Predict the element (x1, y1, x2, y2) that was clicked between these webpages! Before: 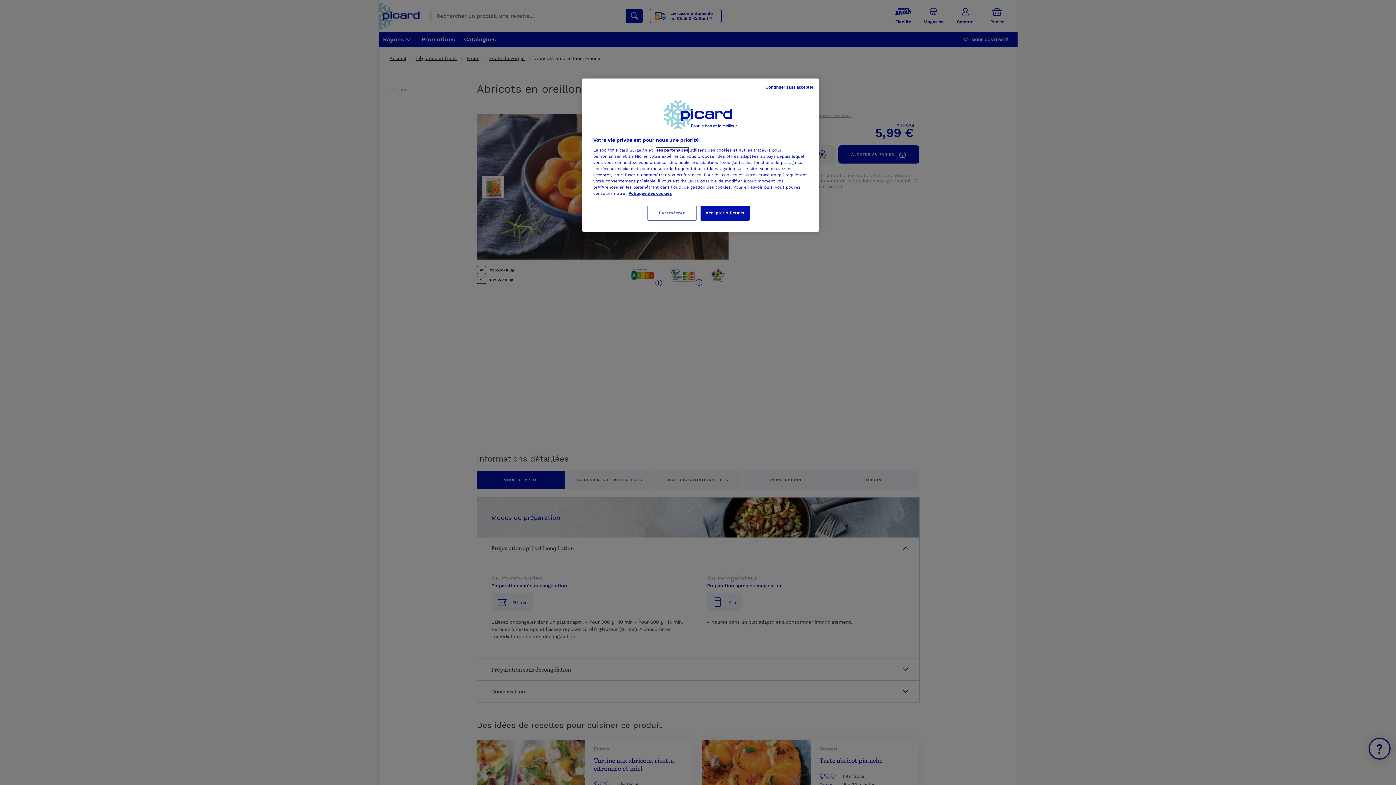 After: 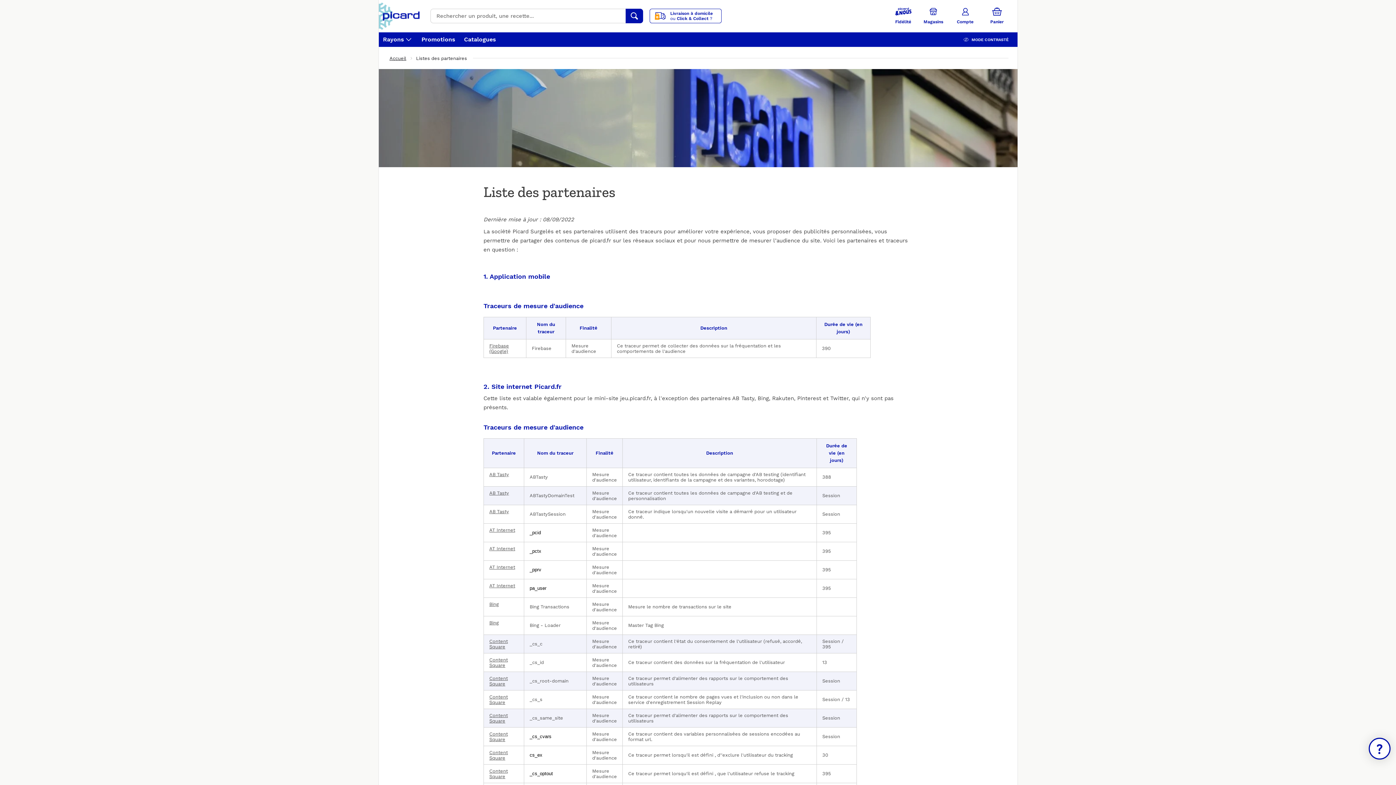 Action: label: Pour en savoir plus sur la protection de votre vie privée, s'ouvre dans un nouvel onglet bbox: (656, 147, 688, 152)